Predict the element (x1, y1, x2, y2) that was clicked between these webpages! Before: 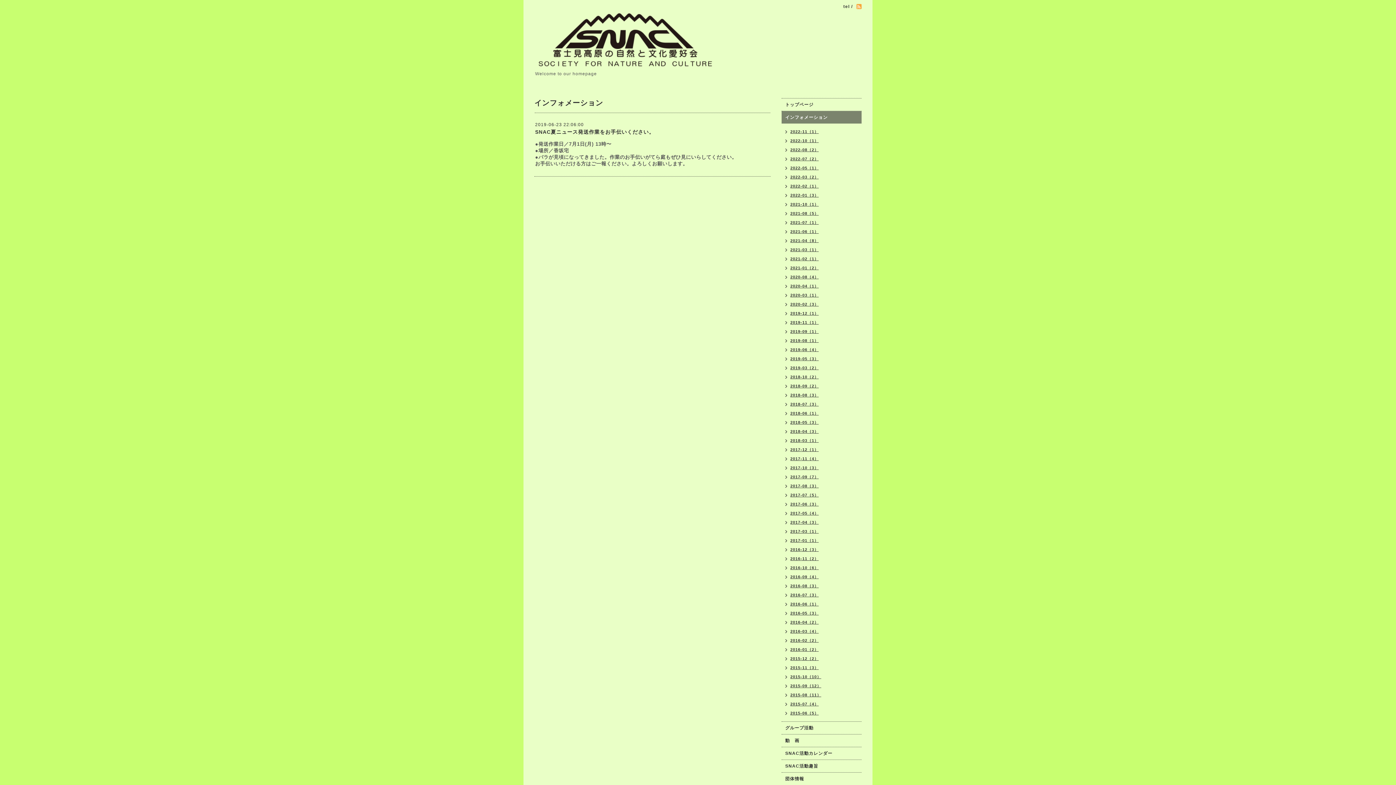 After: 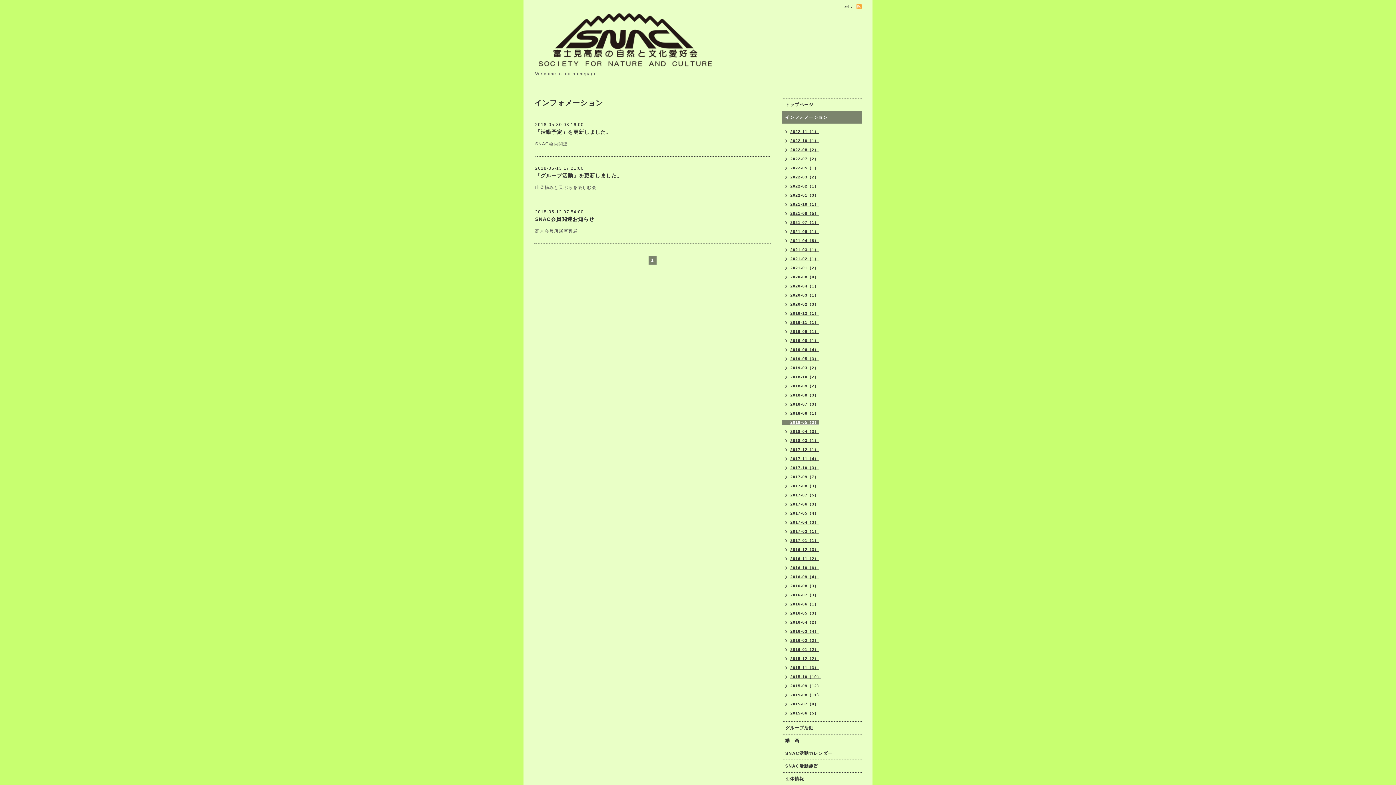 Action: bbox: (781, 420, 818, 425) label: 2018-05（3）